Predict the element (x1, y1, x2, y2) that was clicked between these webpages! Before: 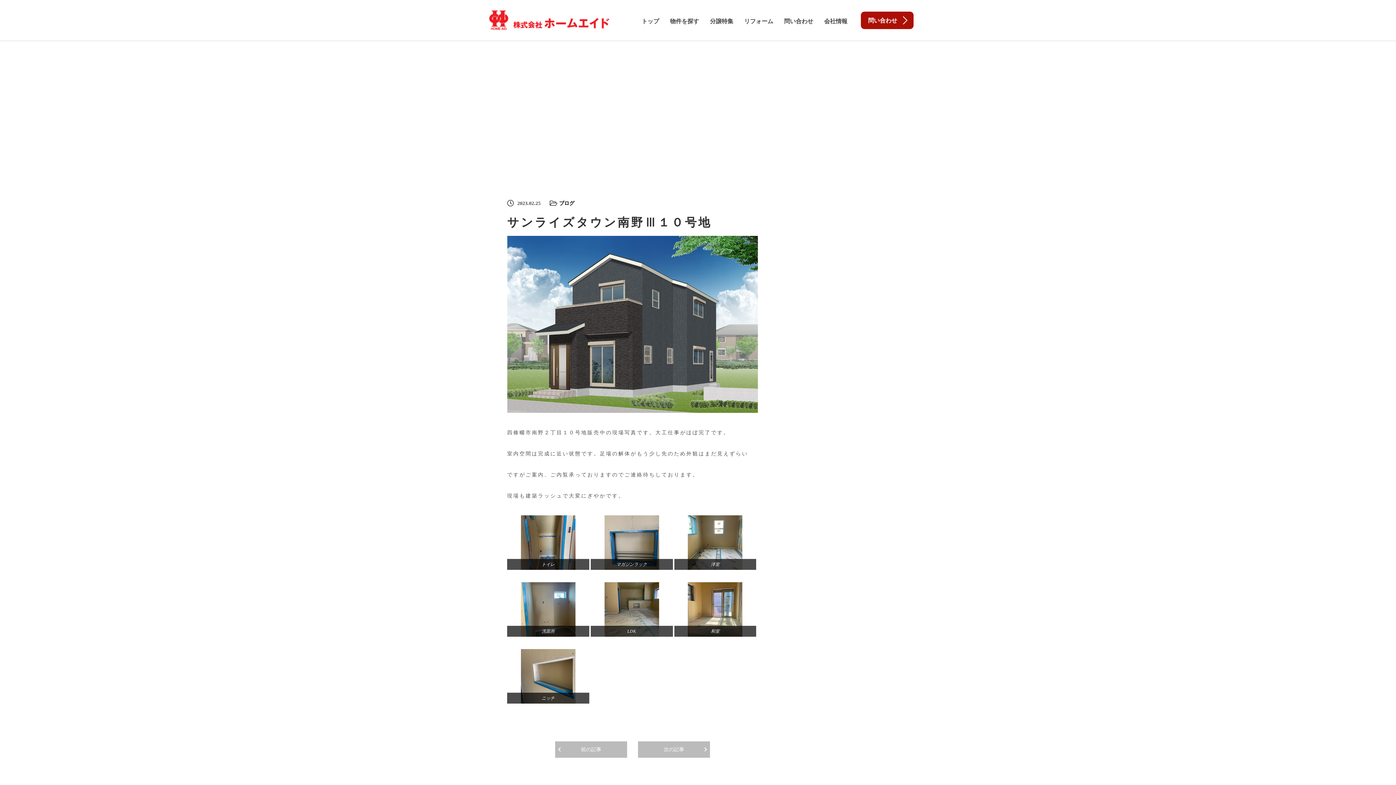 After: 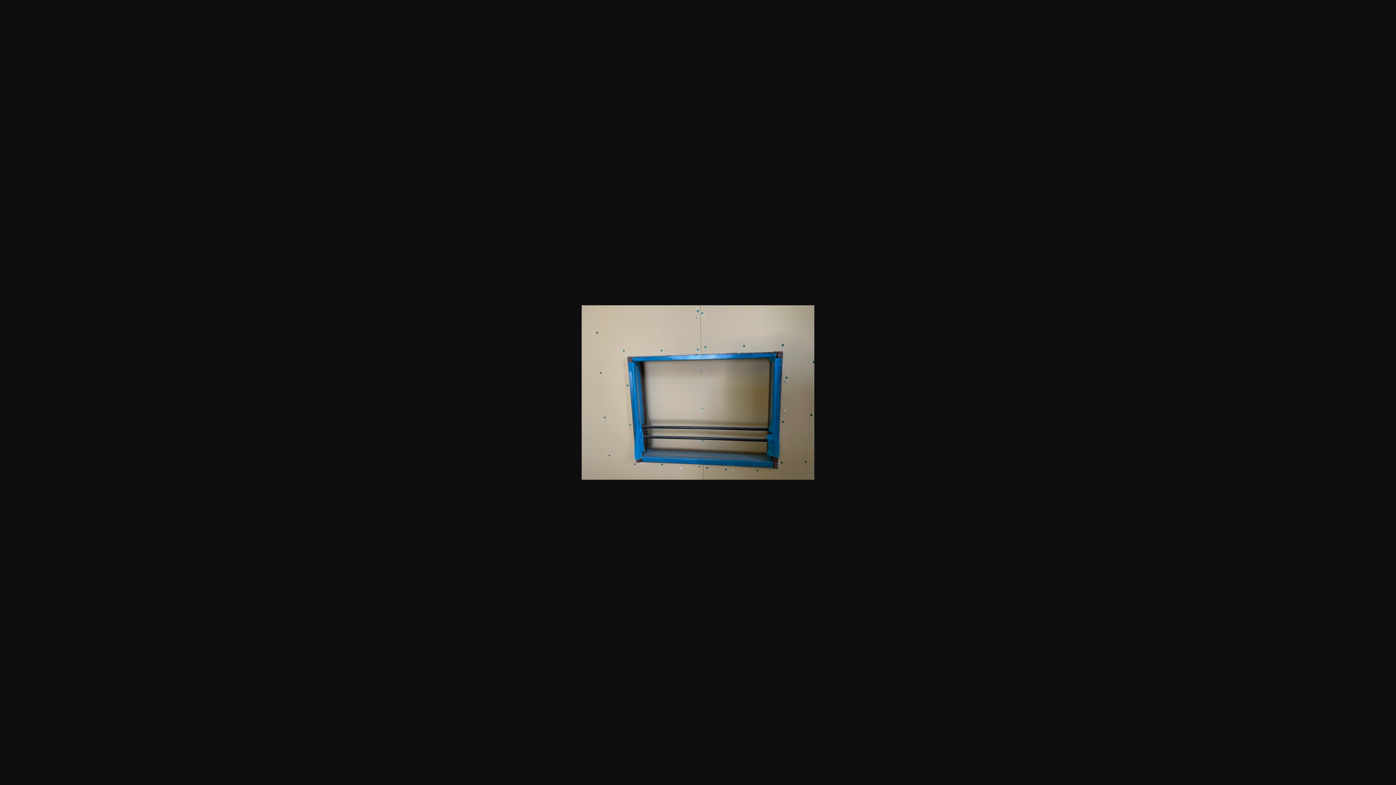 Action: bbox: (604, 539, 659, 544)